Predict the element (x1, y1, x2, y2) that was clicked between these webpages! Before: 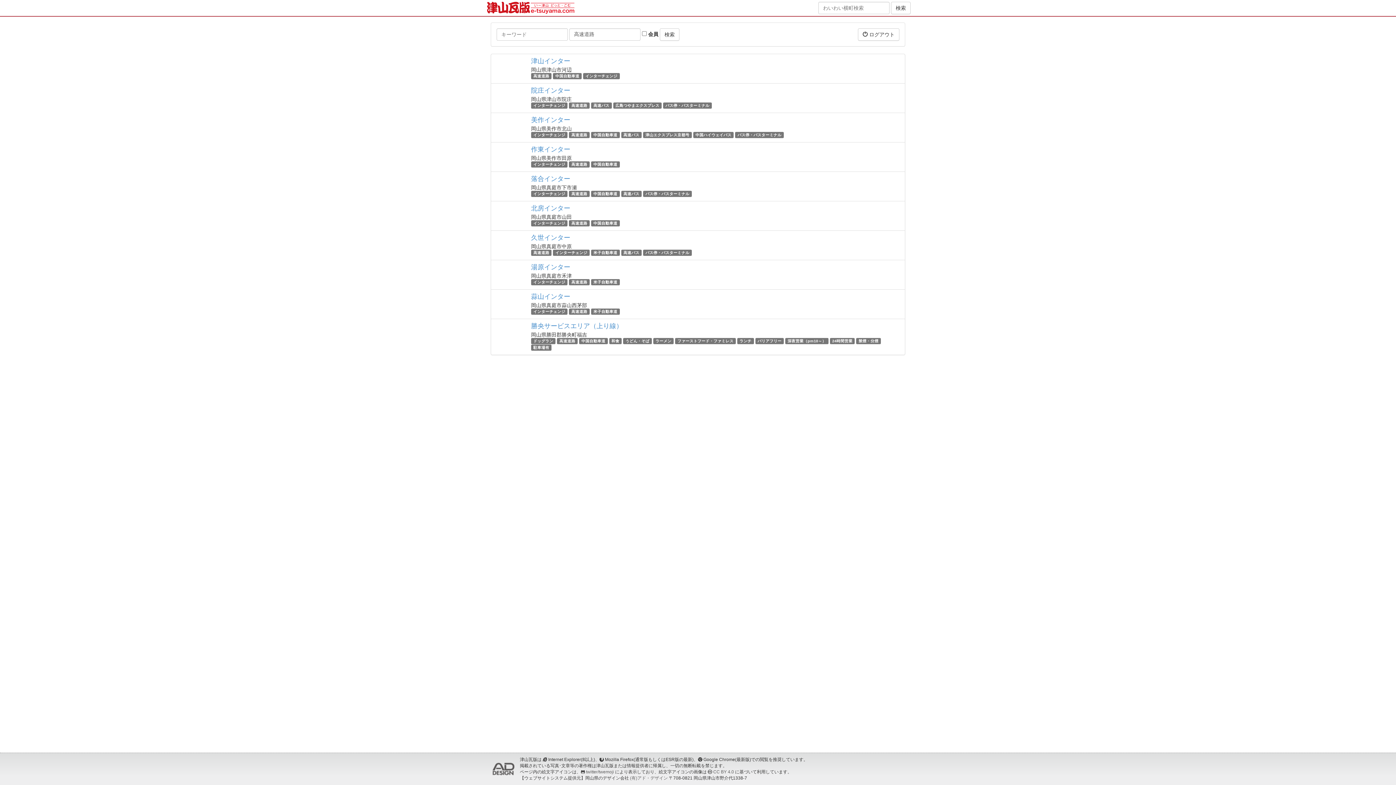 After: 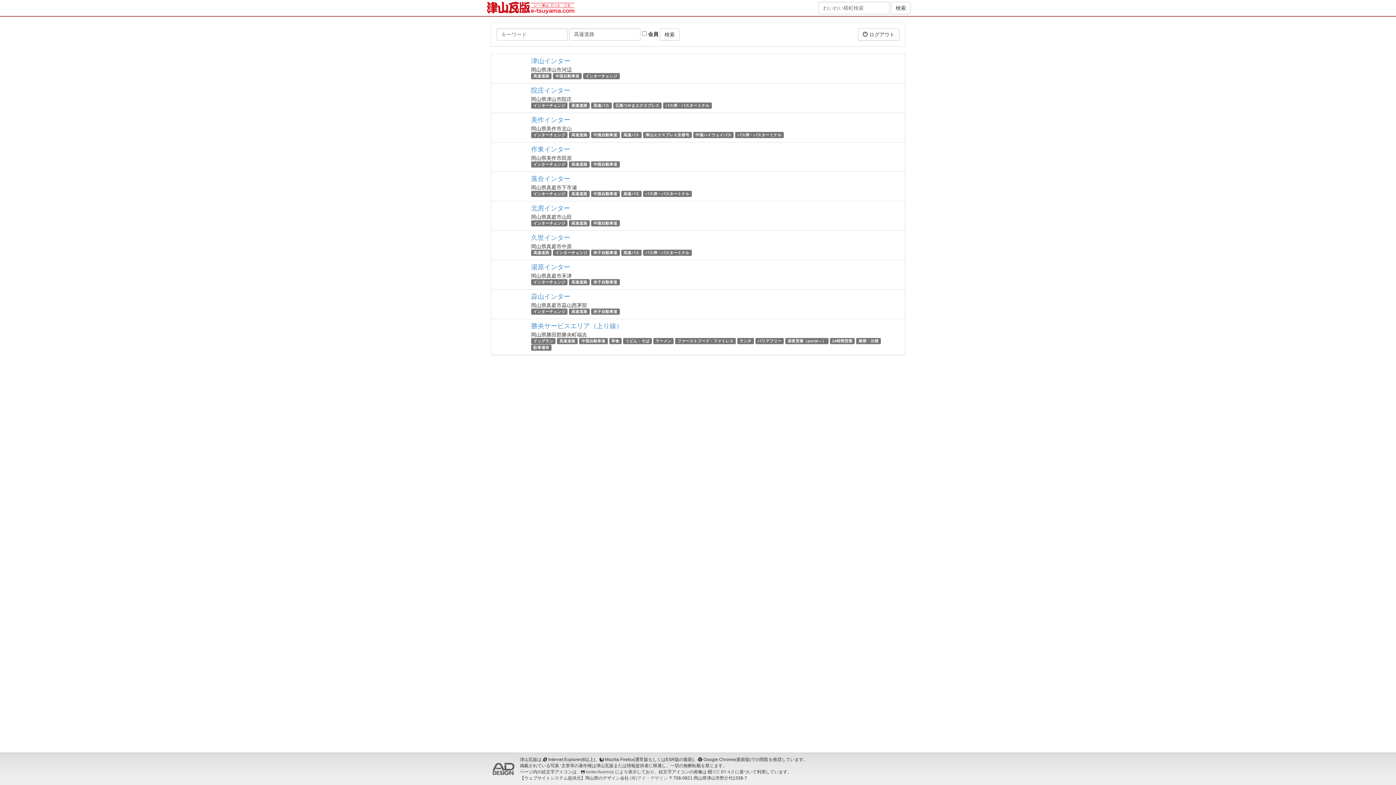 Action: bbox: (571, 132, 587, 137) label: 高速道路